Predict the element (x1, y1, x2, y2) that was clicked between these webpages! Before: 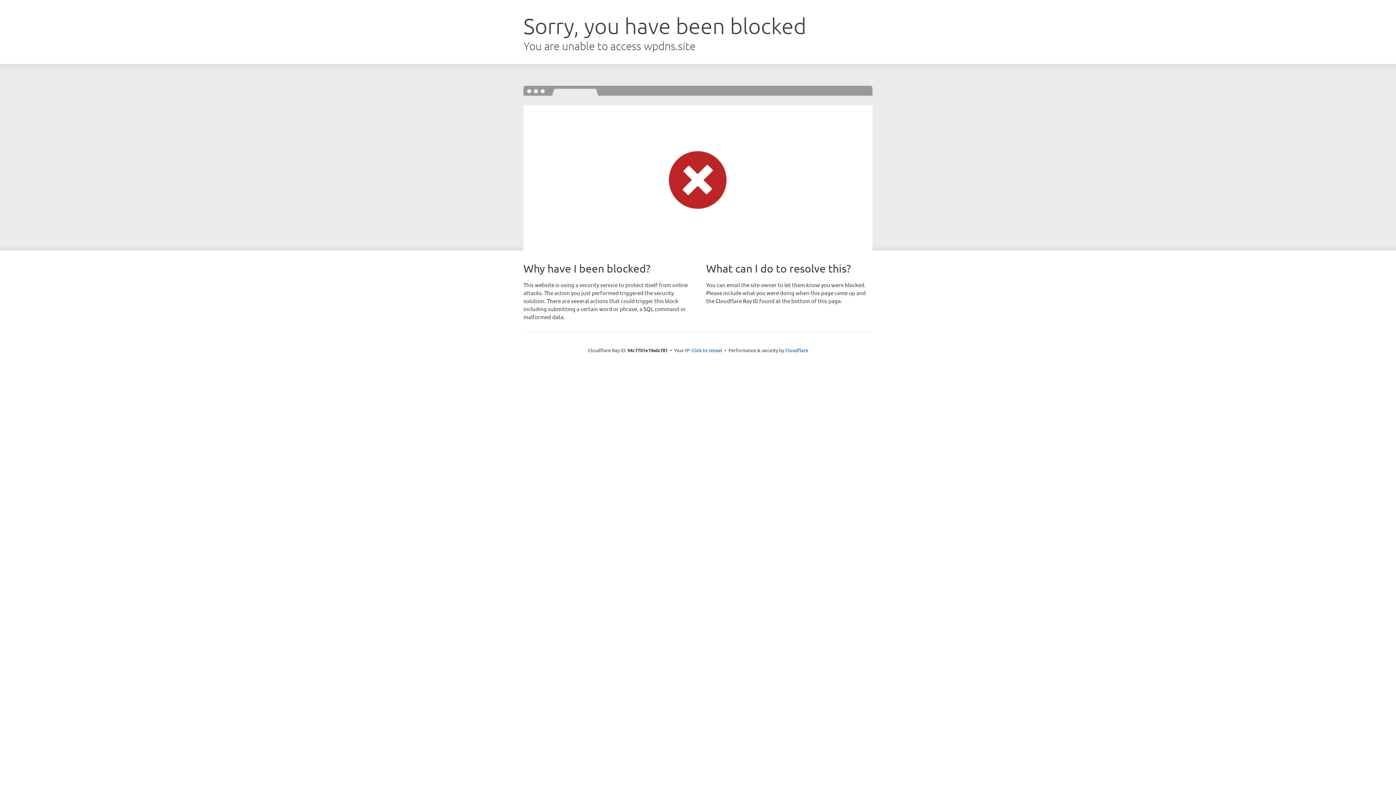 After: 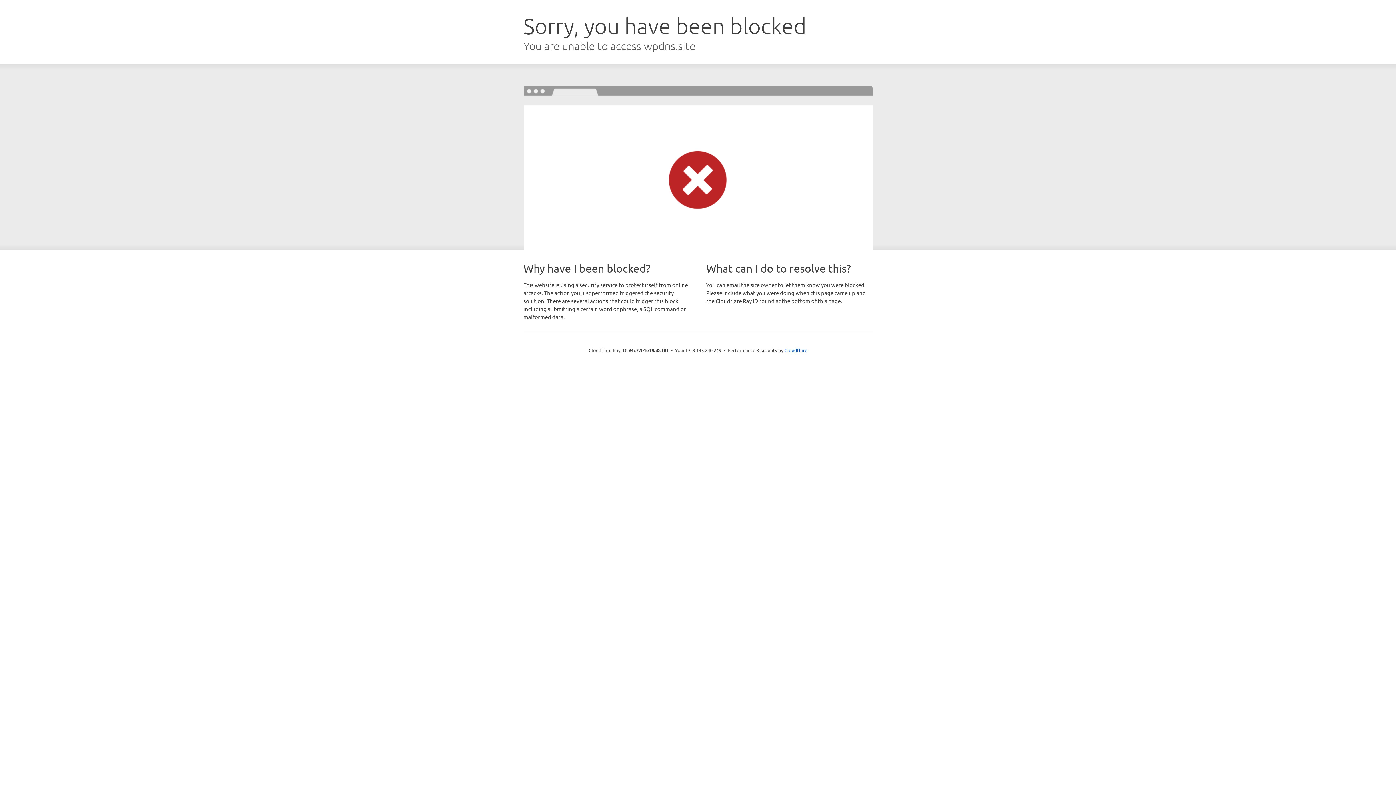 Action: label: Click to reveal bbox: (691, 346, 722, 353)